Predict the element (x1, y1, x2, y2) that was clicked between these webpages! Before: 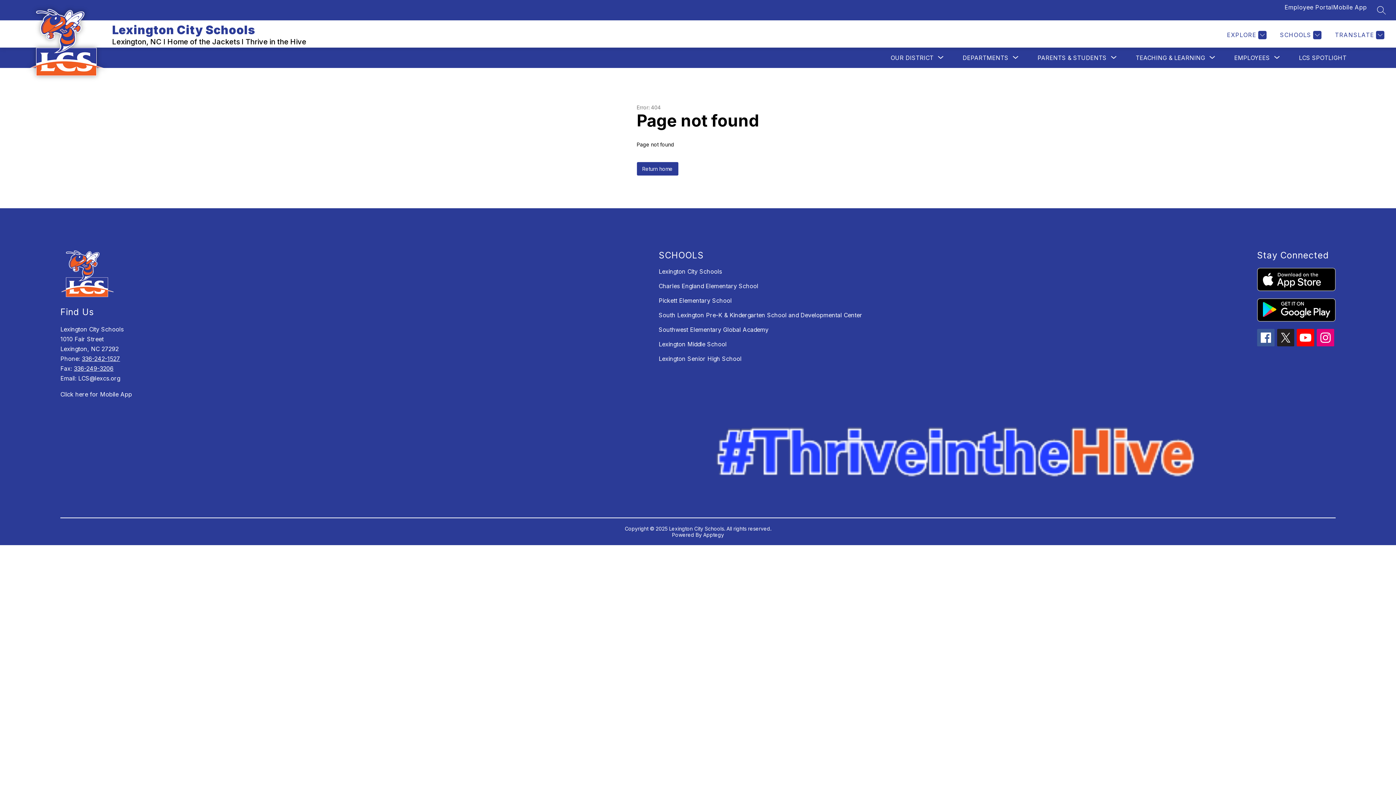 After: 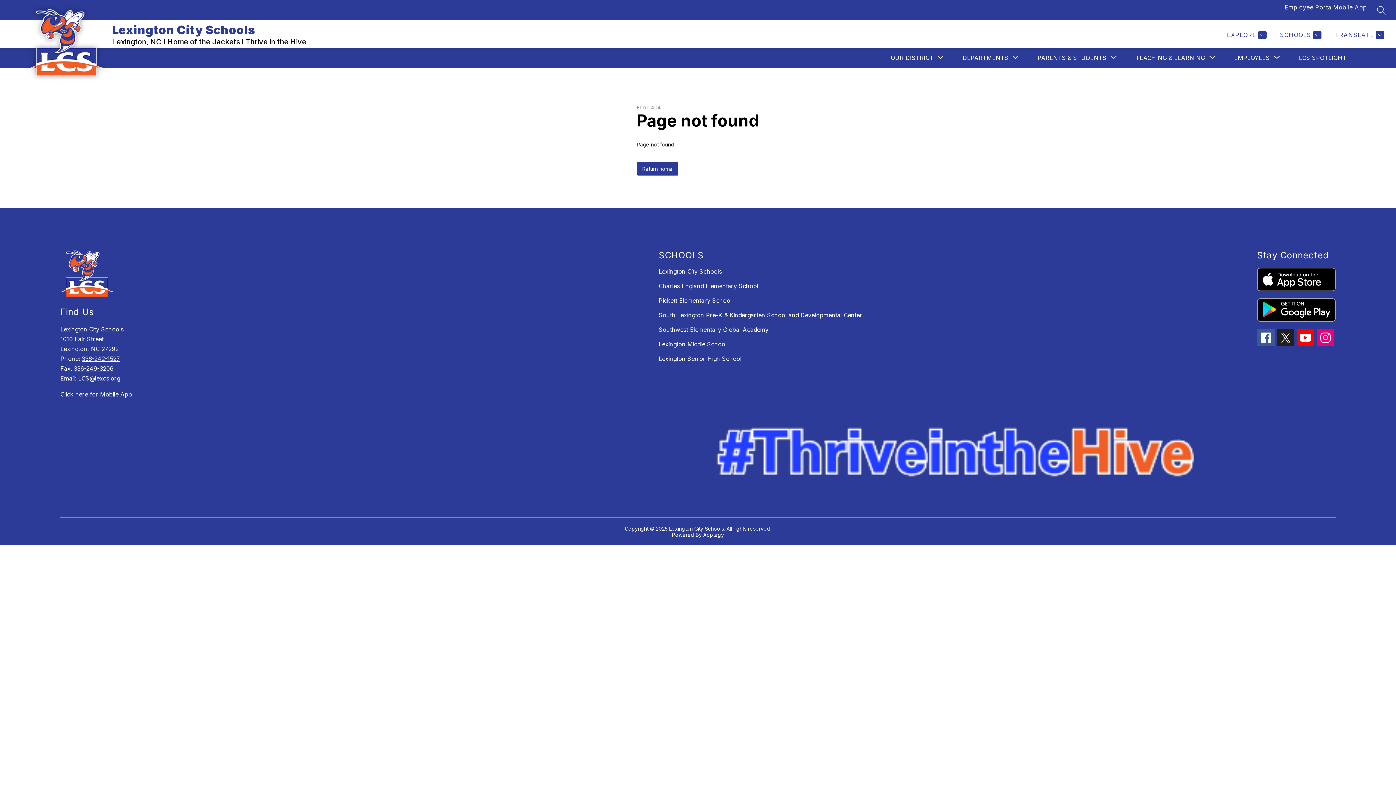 Action: label: 336-242-1527 bbox: (81, 355, 120, 362)